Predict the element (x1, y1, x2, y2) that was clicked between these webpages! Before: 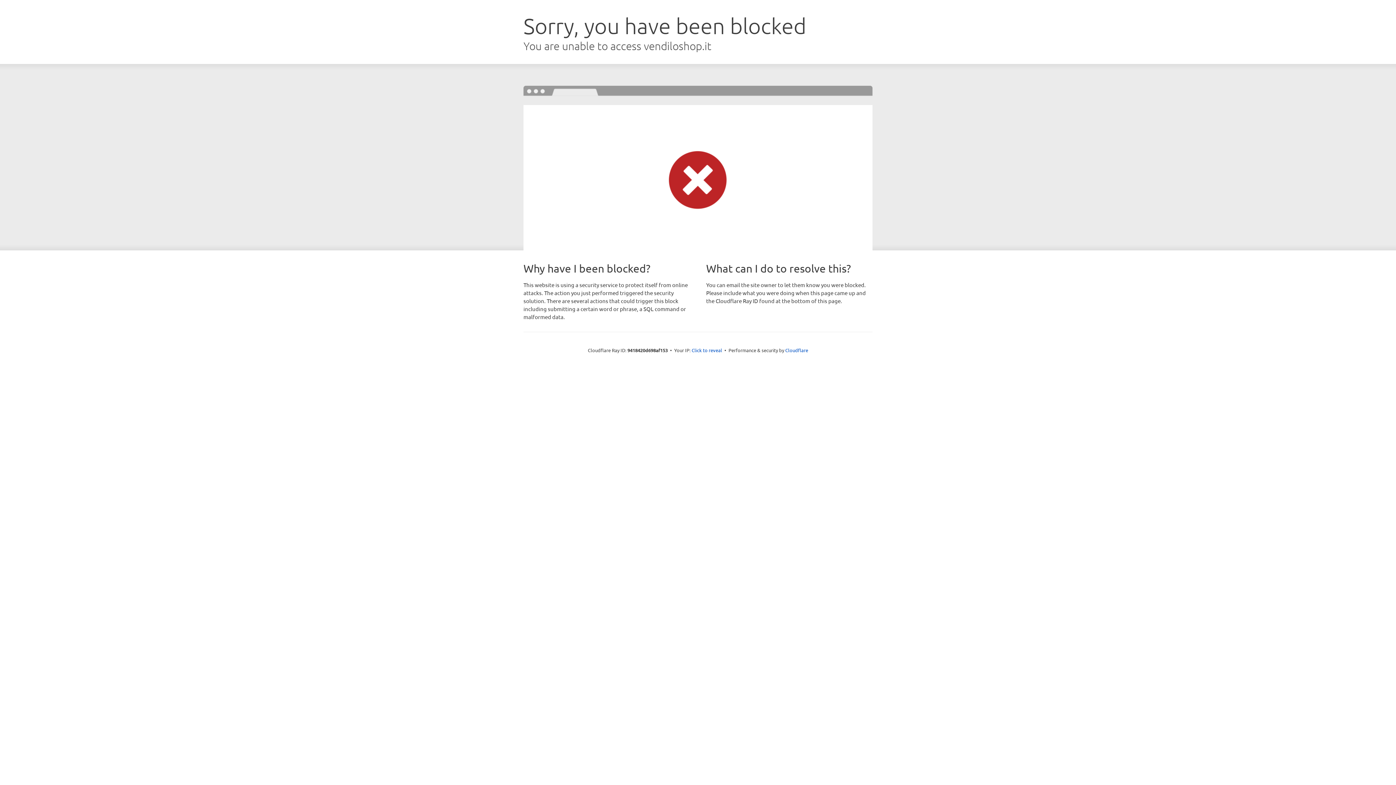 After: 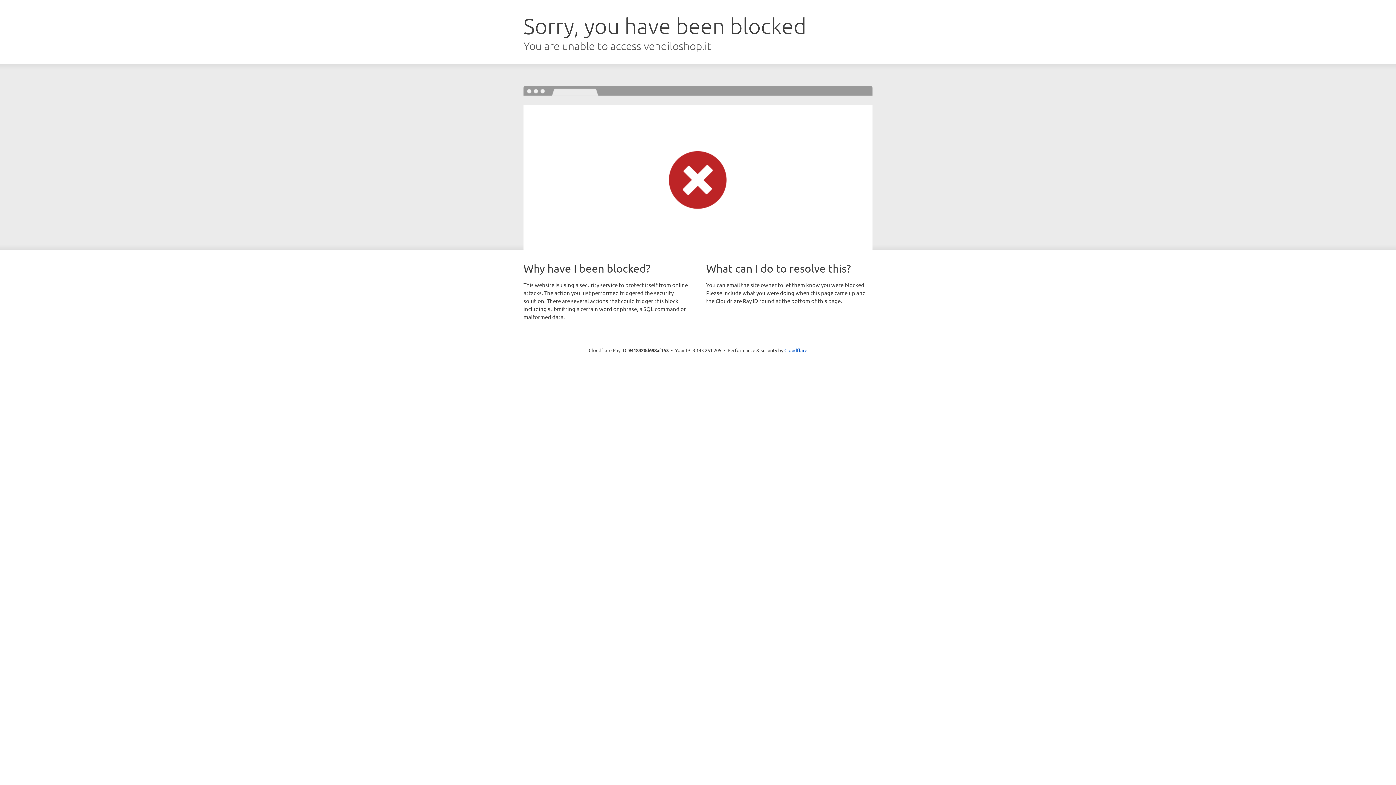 Action: bbox: (691, 346, 722, 353) label: Click to reveal